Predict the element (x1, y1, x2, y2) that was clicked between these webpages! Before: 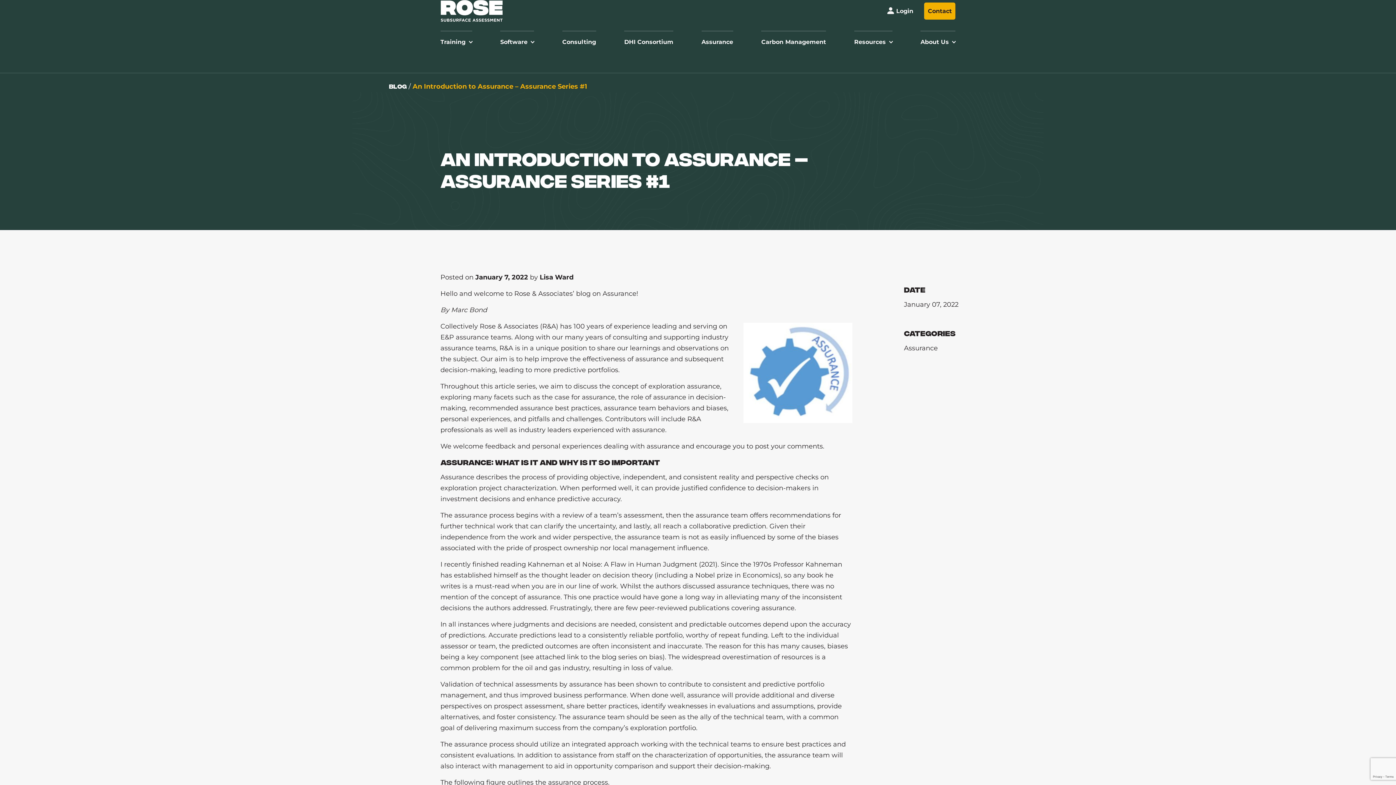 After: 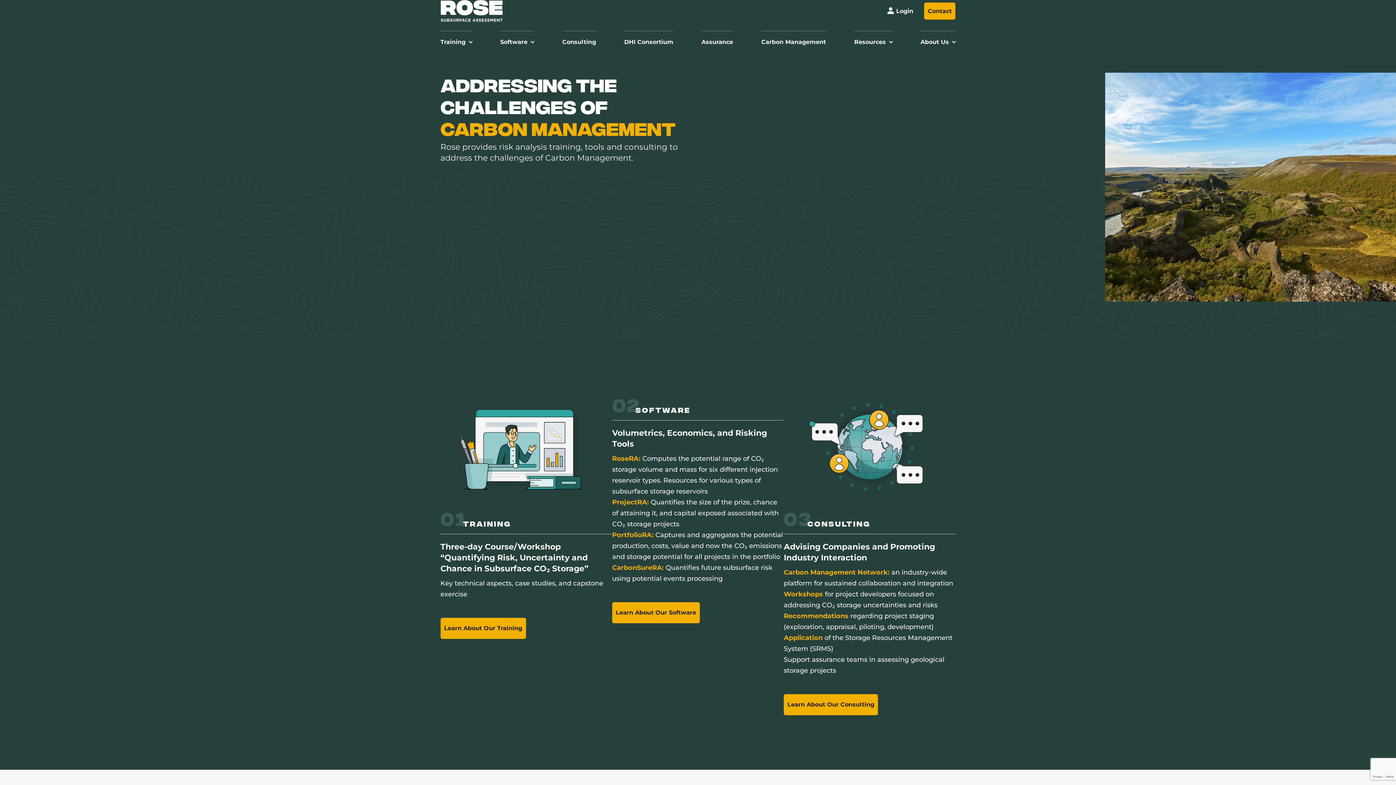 Action: bbox: (761, 30, 826, 47) label: Carbon Management